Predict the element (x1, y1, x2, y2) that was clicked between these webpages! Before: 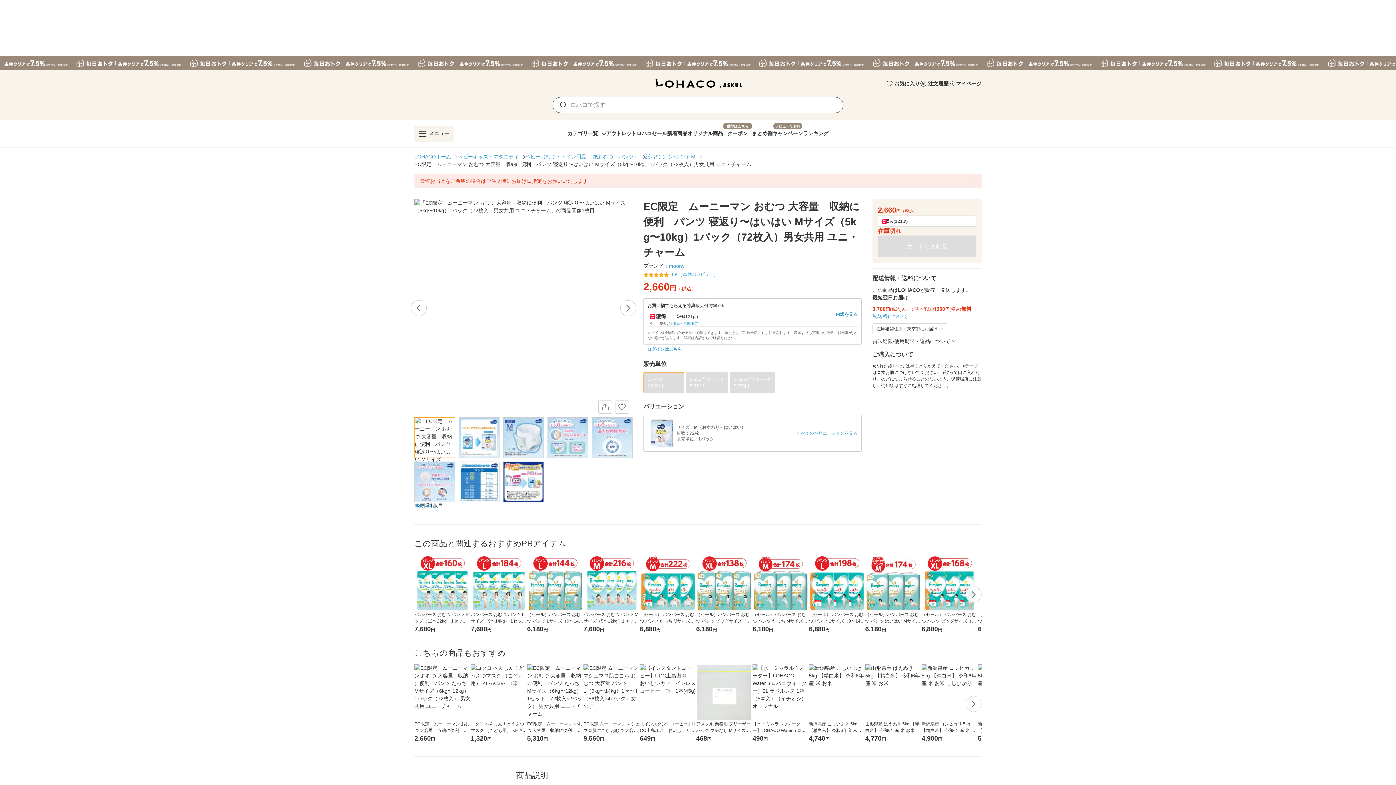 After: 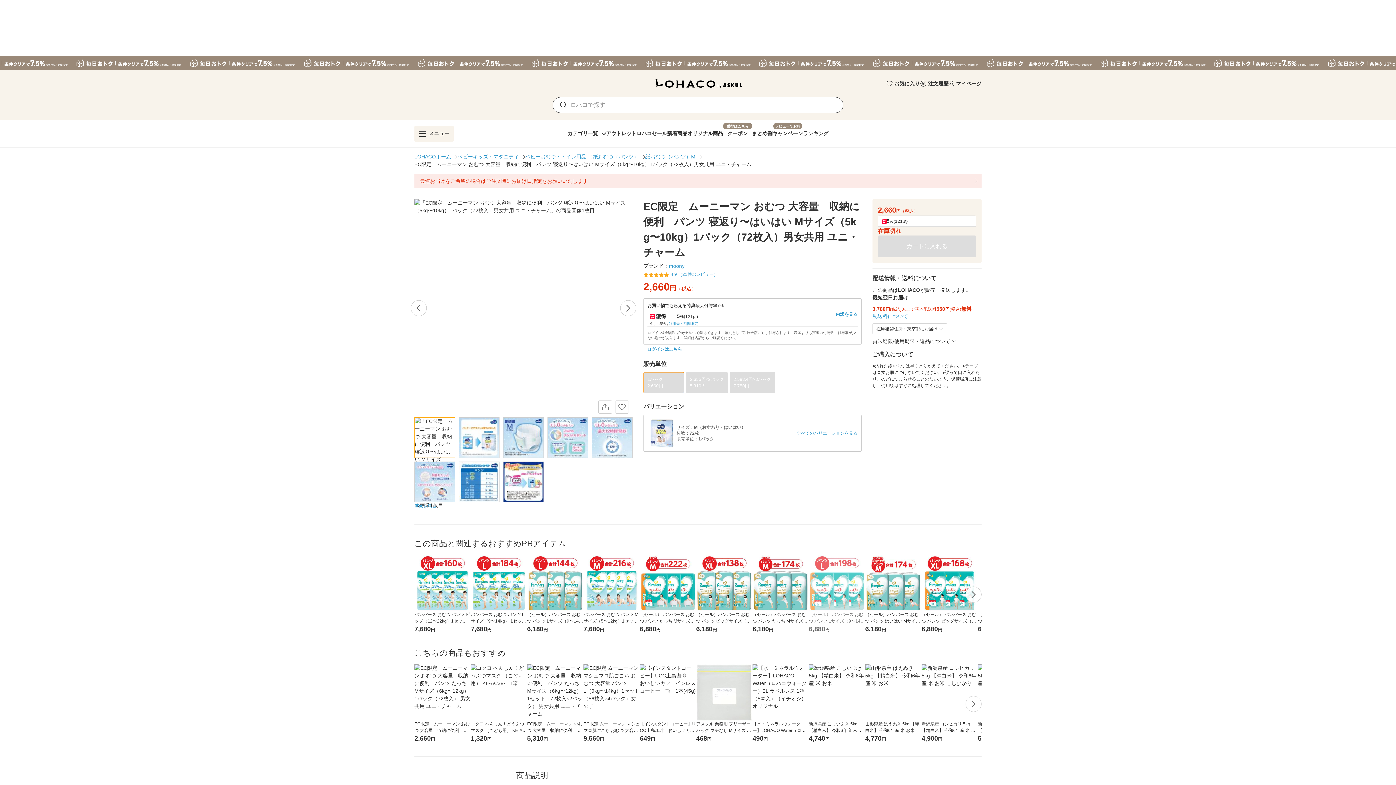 Action: label: （セール） パンパース おむつ パンツ Lサイズ（9〜14kg）1セット（66枚入×3パック）さらさらケア メガジャンボ P＆G【NEW】
6,880円 bbox: (809, 555, 865, 634)